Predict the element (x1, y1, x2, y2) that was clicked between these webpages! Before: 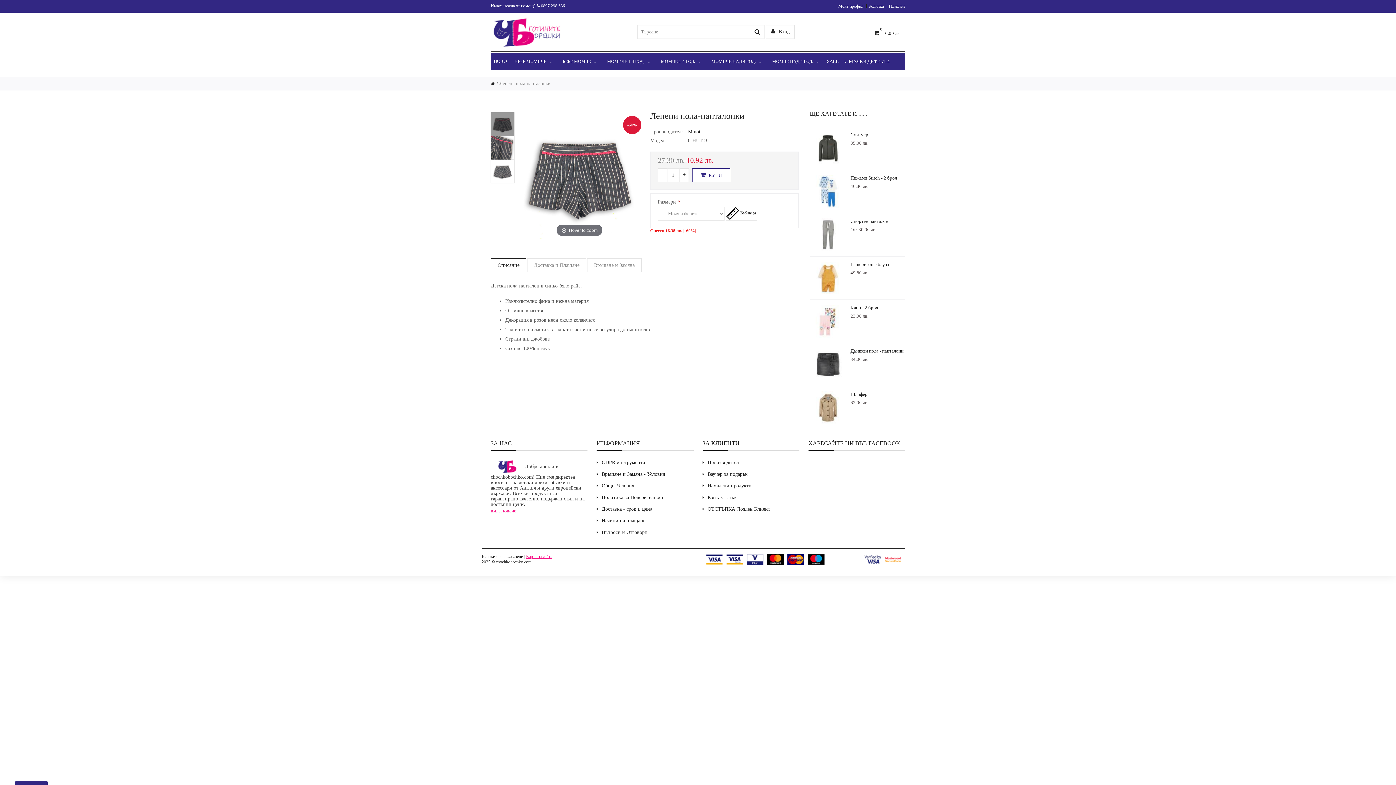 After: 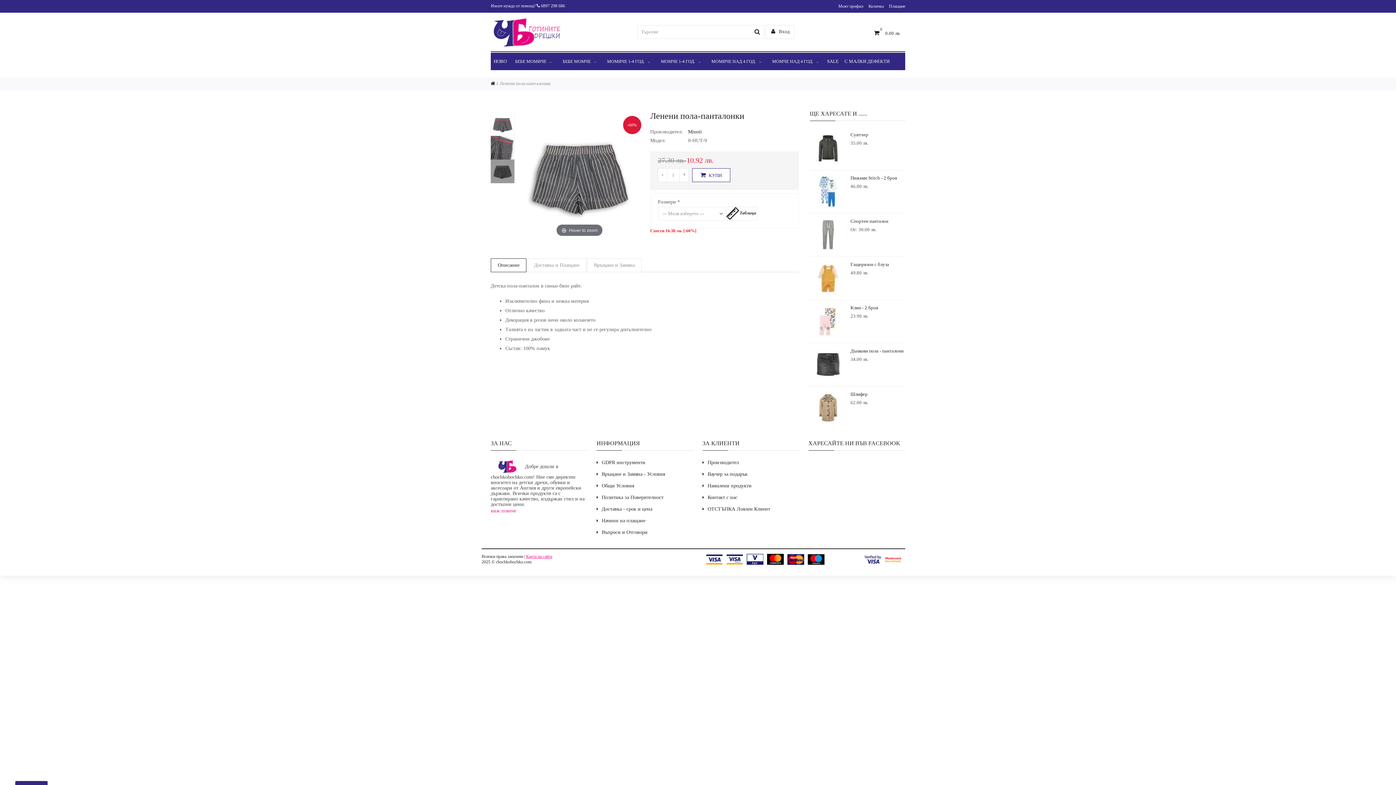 Action: bbox: (490, 159, 514, 183)